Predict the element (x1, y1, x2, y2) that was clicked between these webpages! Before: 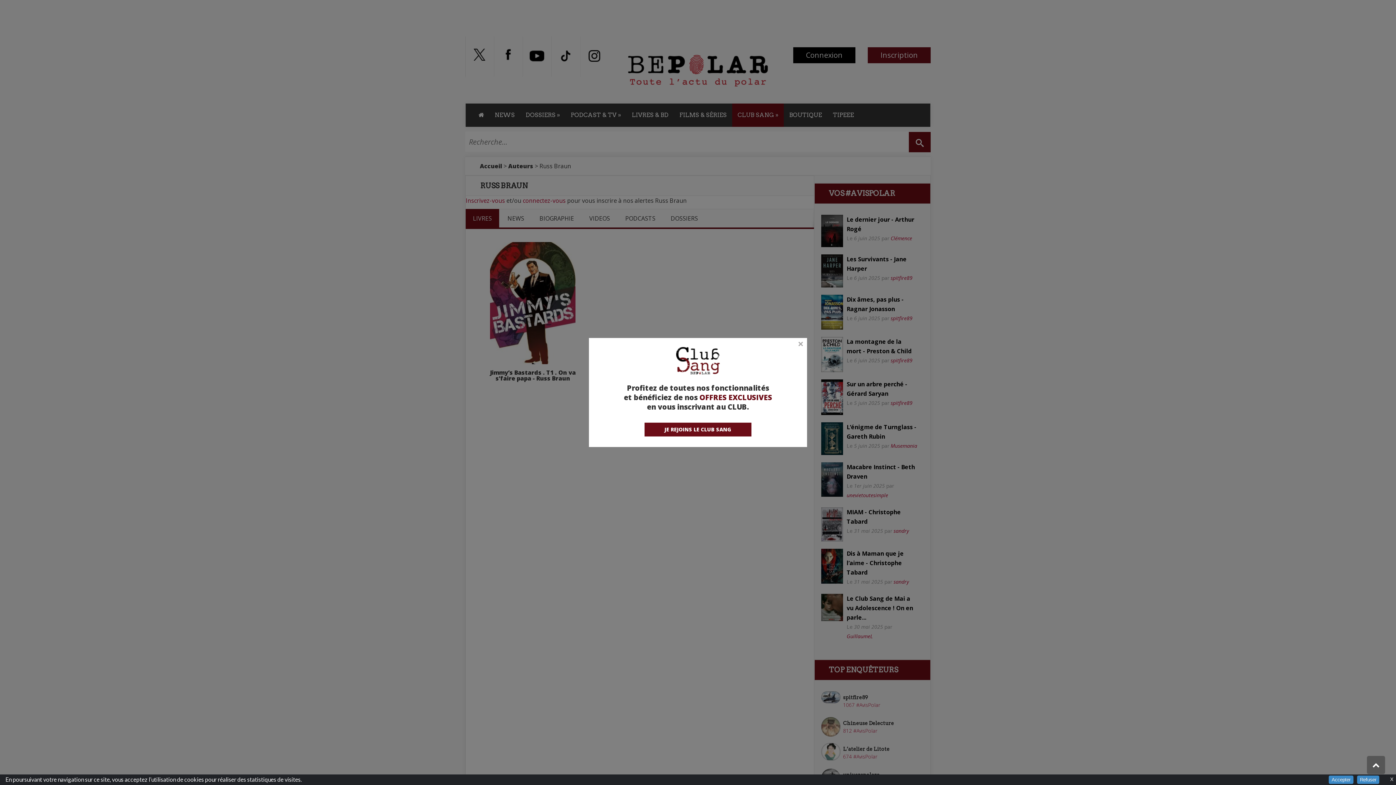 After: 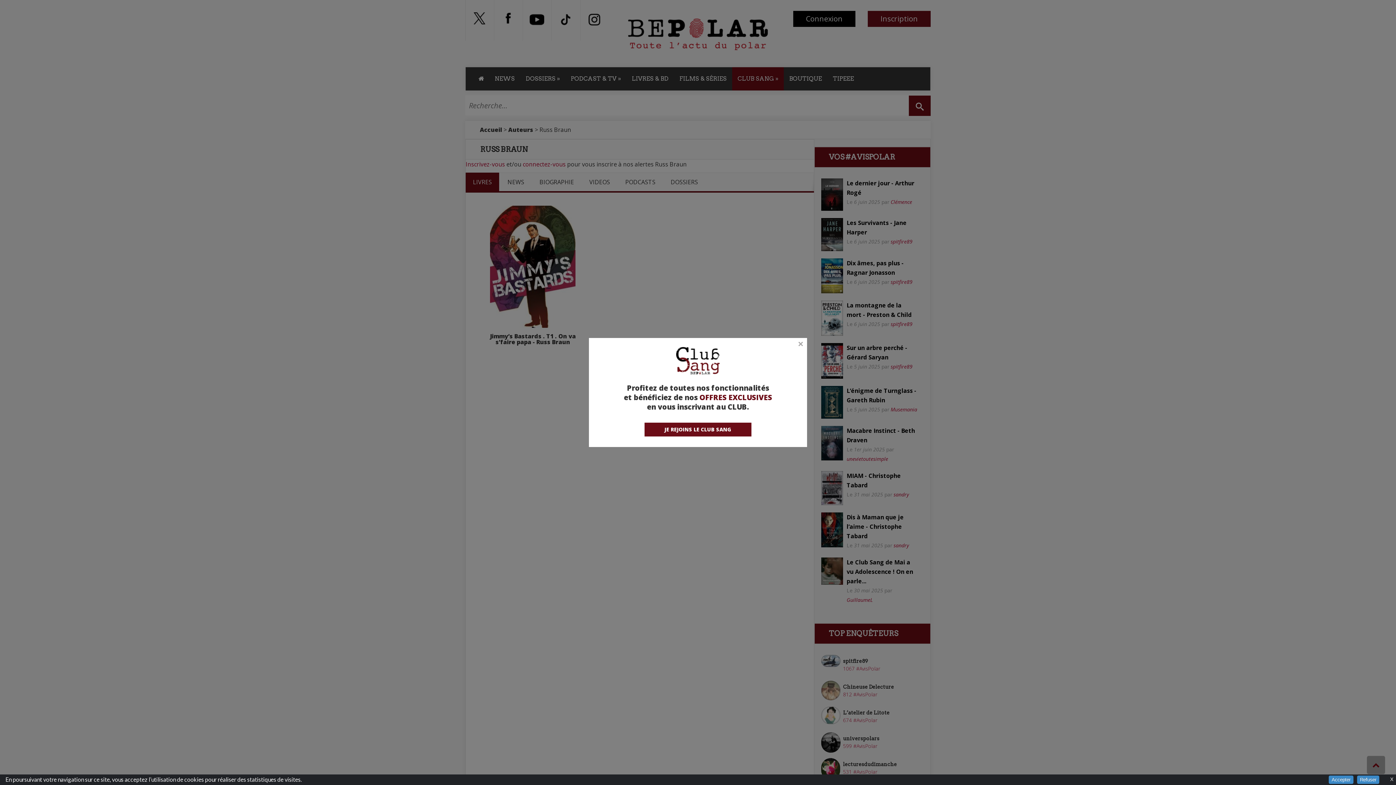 Action: bbox: (1367, 756, 1385, 774)